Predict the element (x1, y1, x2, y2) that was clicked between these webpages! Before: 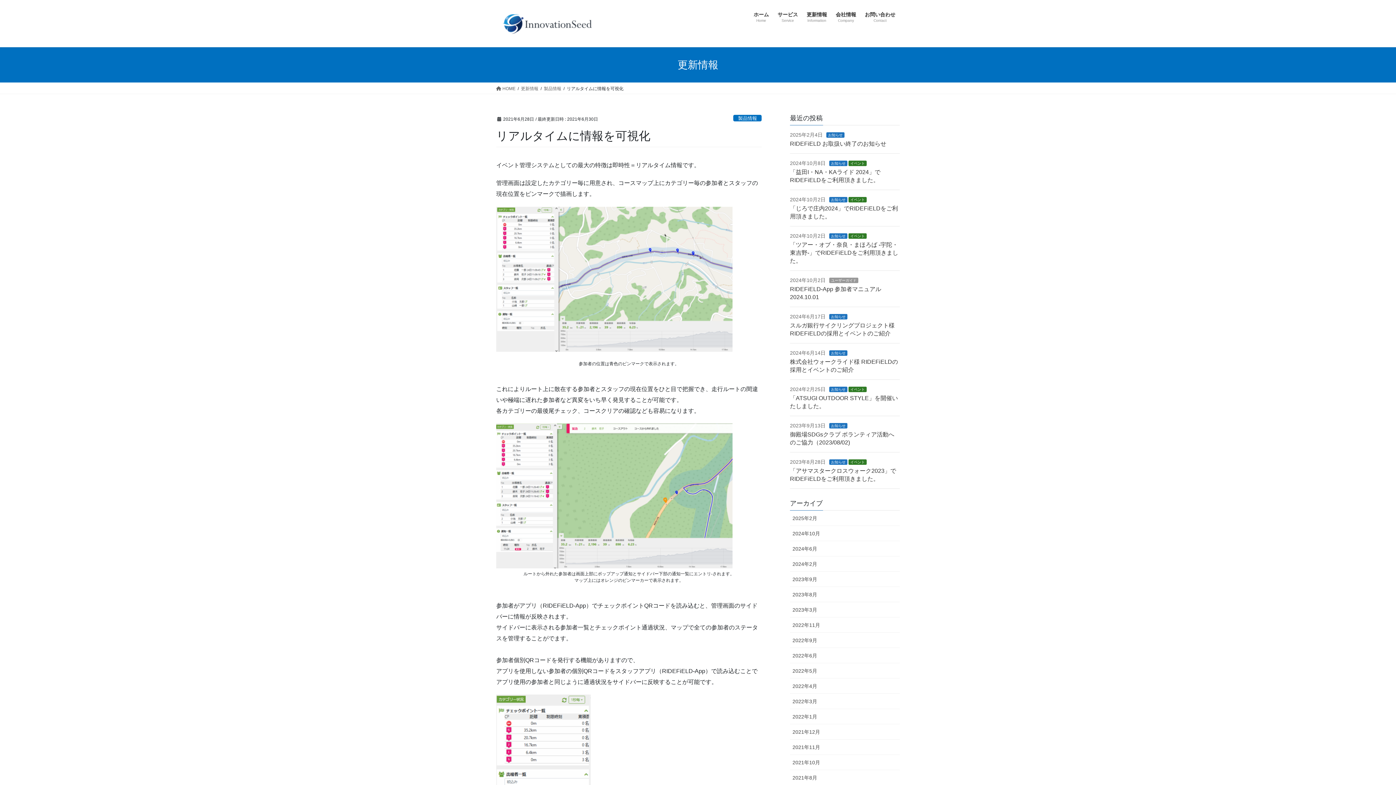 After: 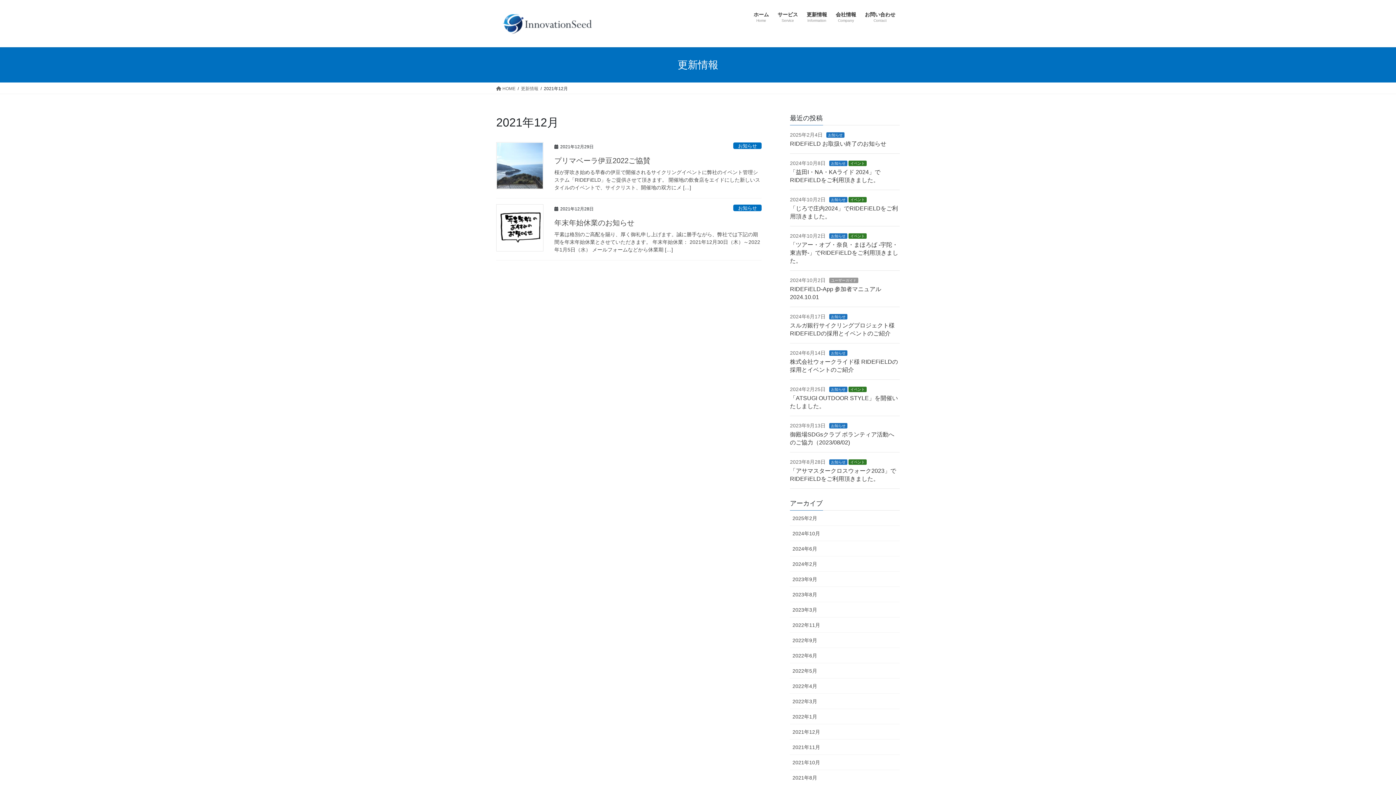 Action: bbox: (790, 724, 900, 740) label: 2021年12月